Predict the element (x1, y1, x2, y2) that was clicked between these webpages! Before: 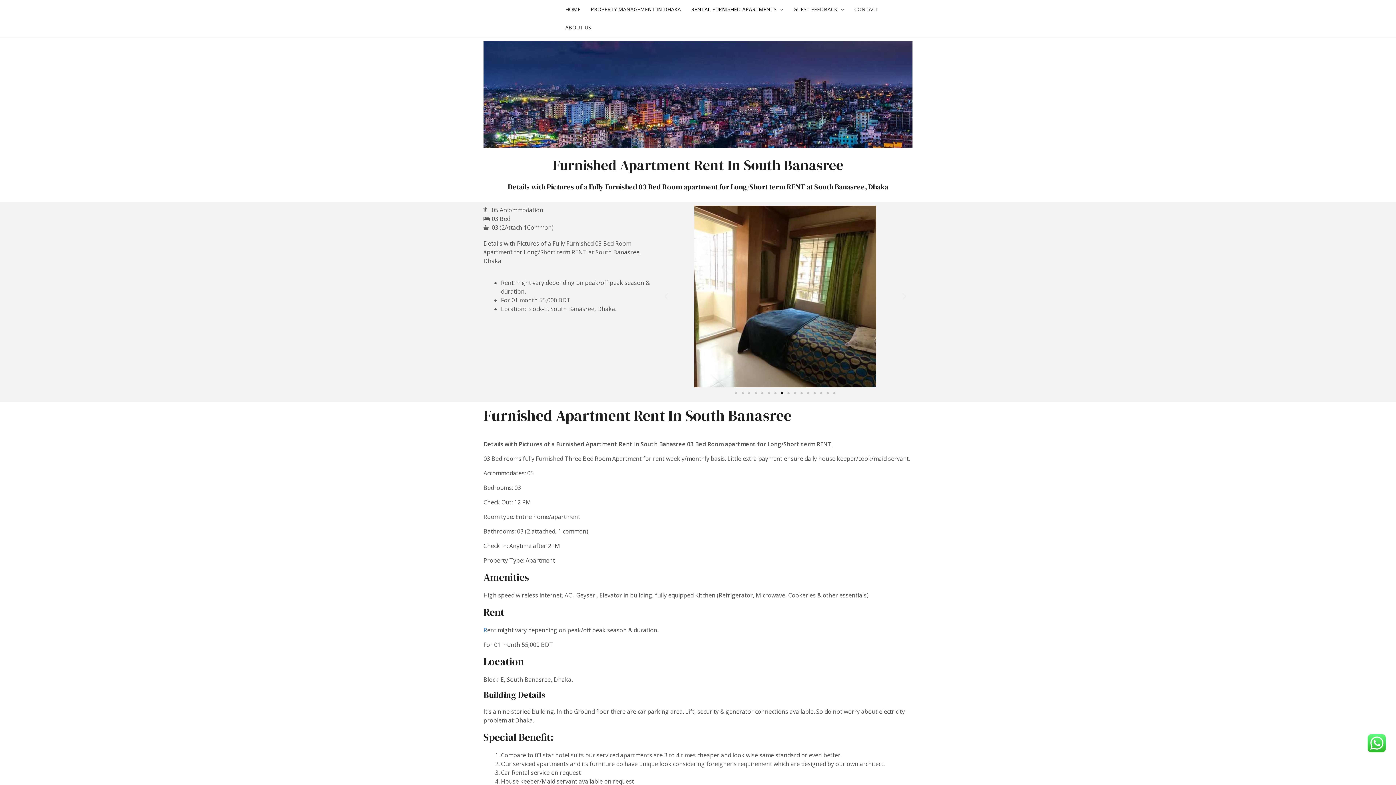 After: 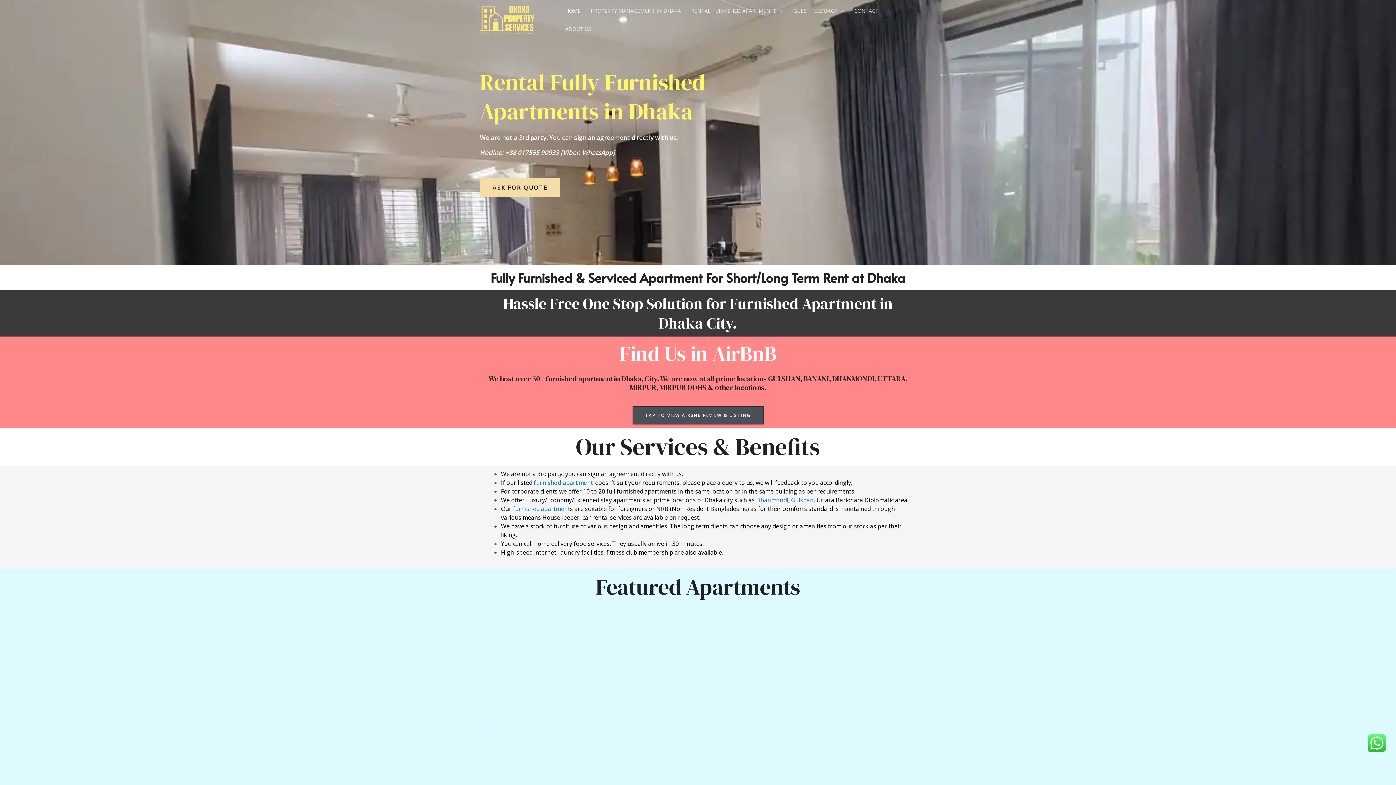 Action: label: HOME bbox: (560, 0, 585, 18)